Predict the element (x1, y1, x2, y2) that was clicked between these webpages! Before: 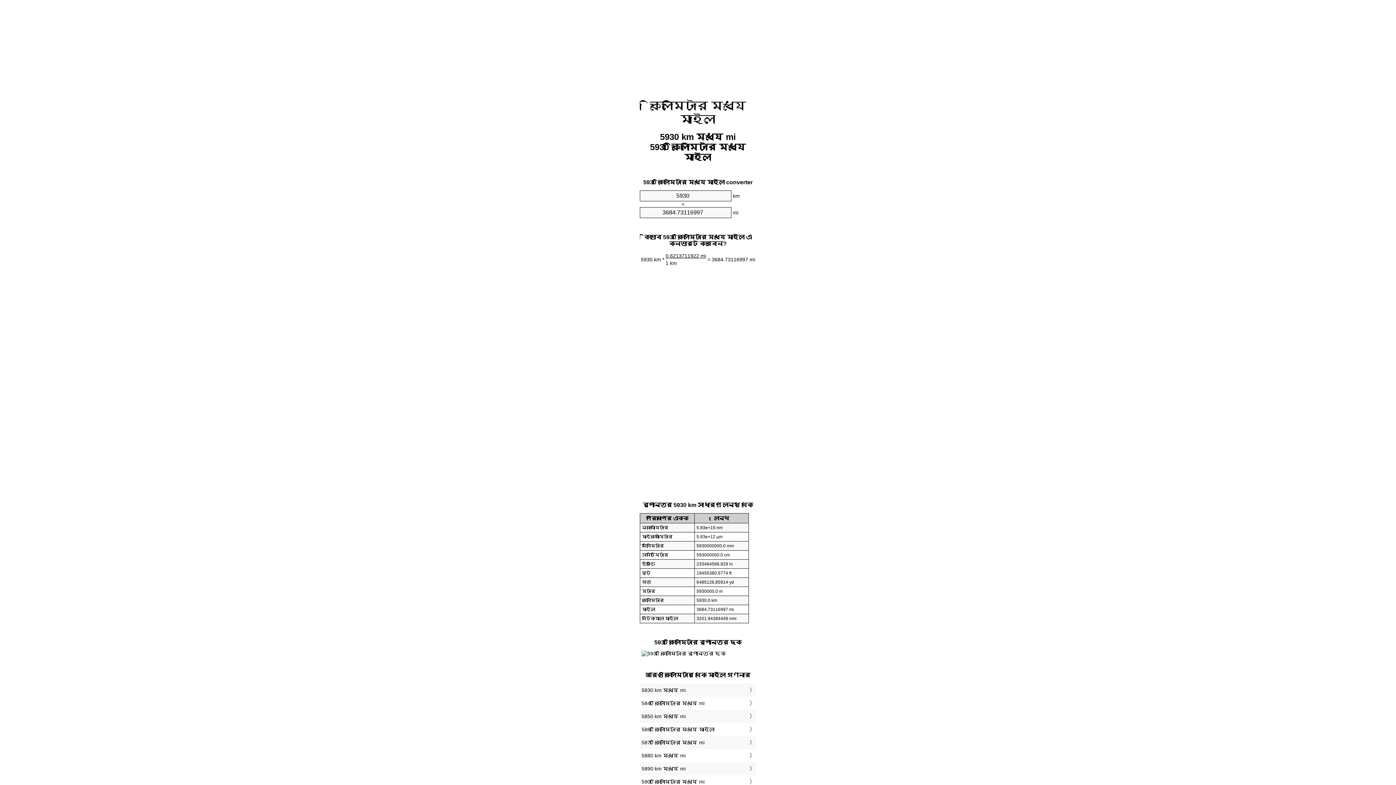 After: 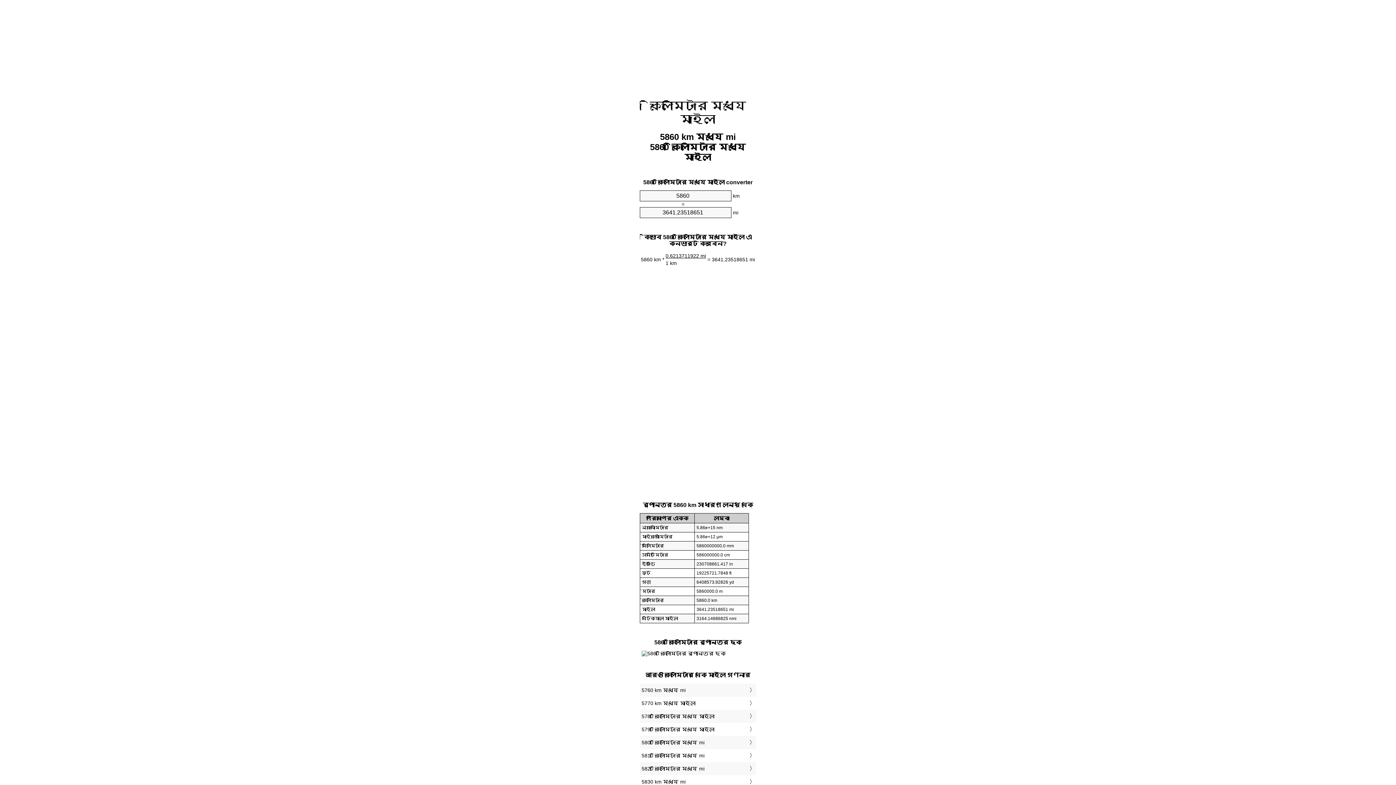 Action: bbox: (641, 725, 754, 734) label: 5860 কিলোমিটার মধ্যে মাইল